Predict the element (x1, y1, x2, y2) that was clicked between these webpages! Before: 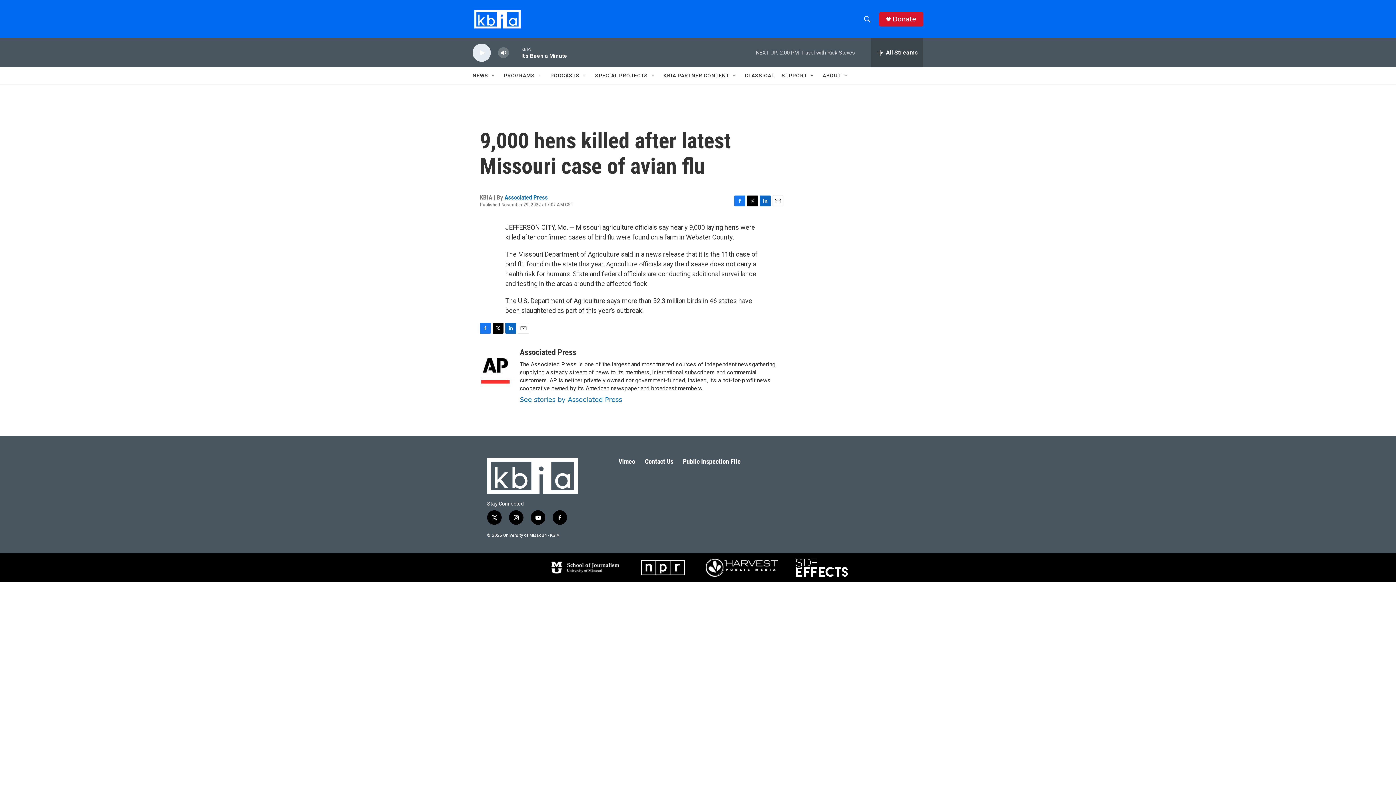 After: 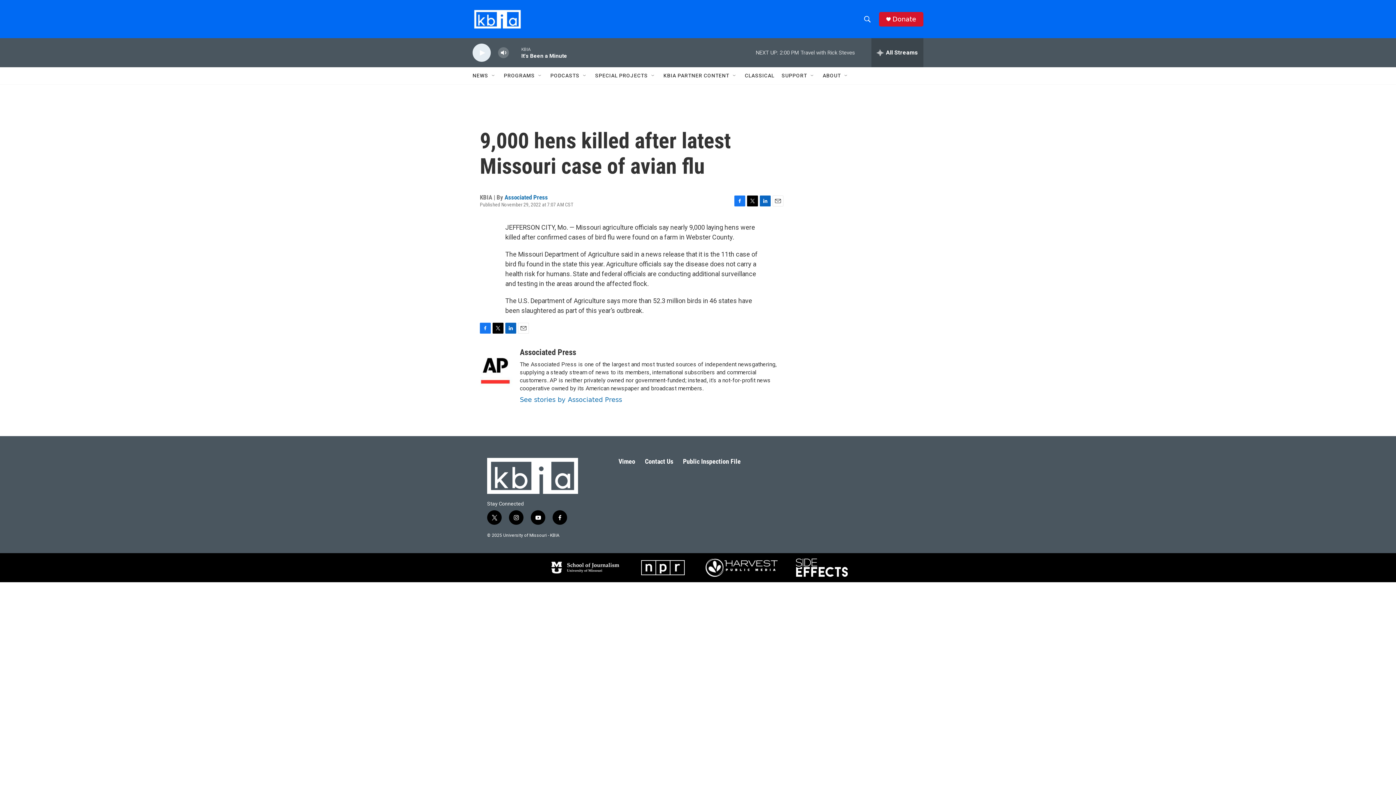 Action: bbox: (492, 322, 503, 333) label: Twitter